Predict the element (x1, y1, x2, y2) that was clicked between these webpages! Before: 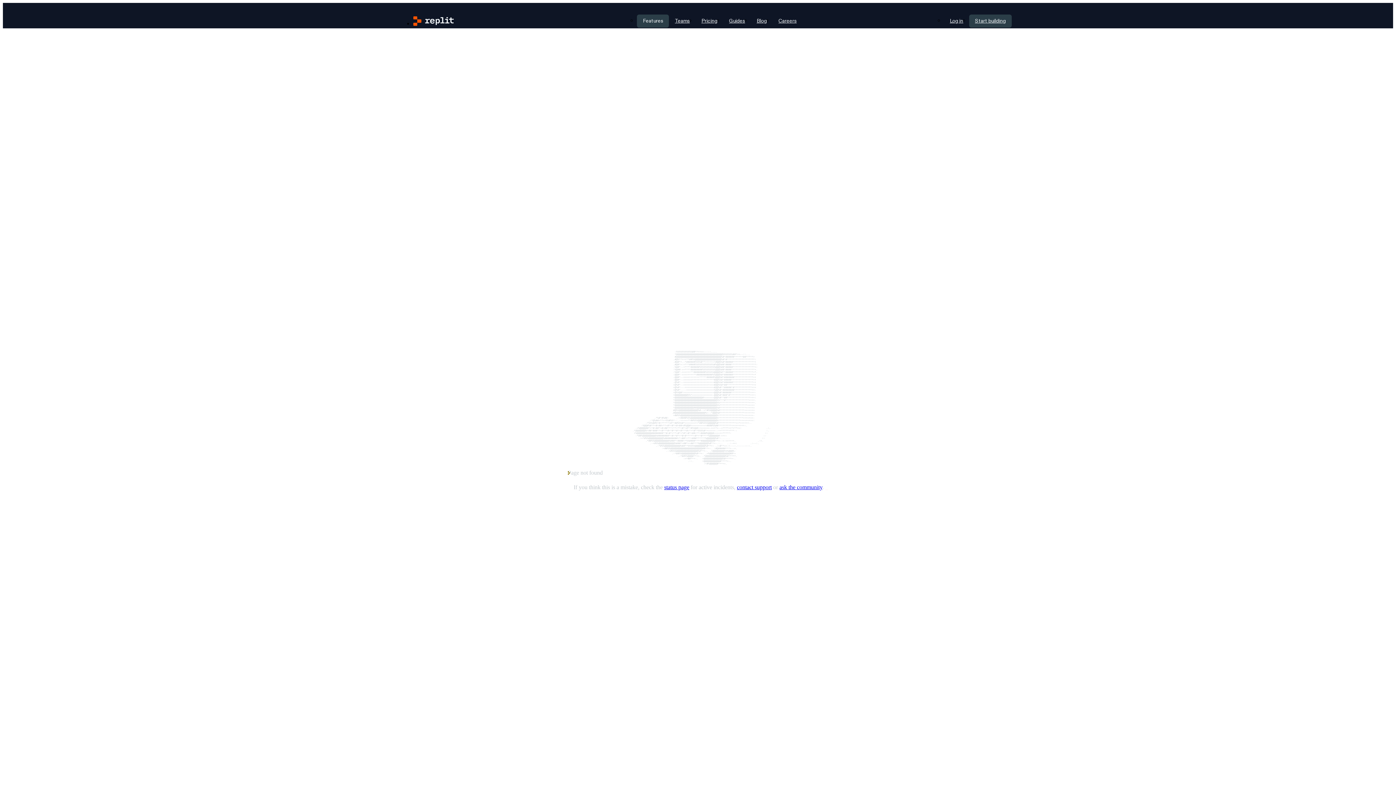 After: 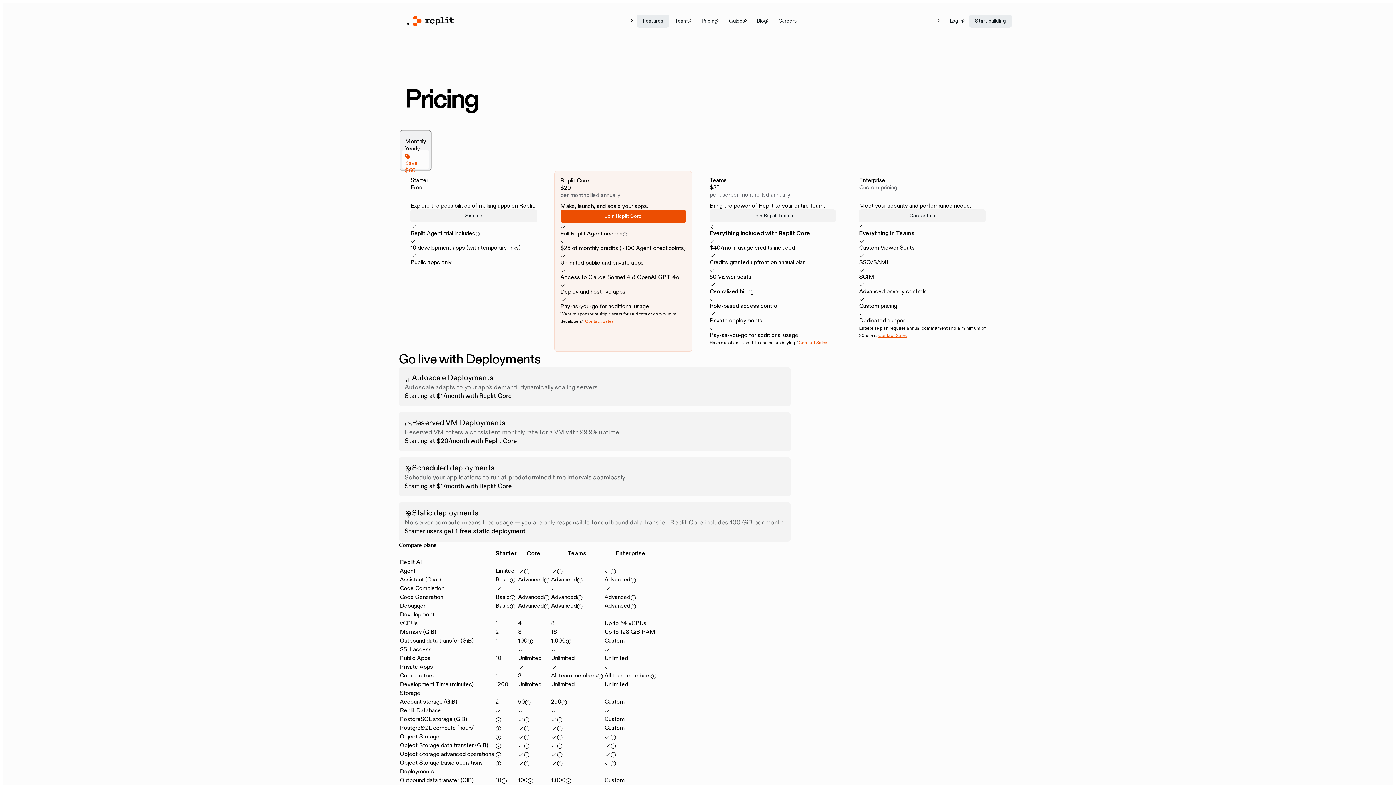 Action: label: Pricing bbox: (695, 14, 723, 27)